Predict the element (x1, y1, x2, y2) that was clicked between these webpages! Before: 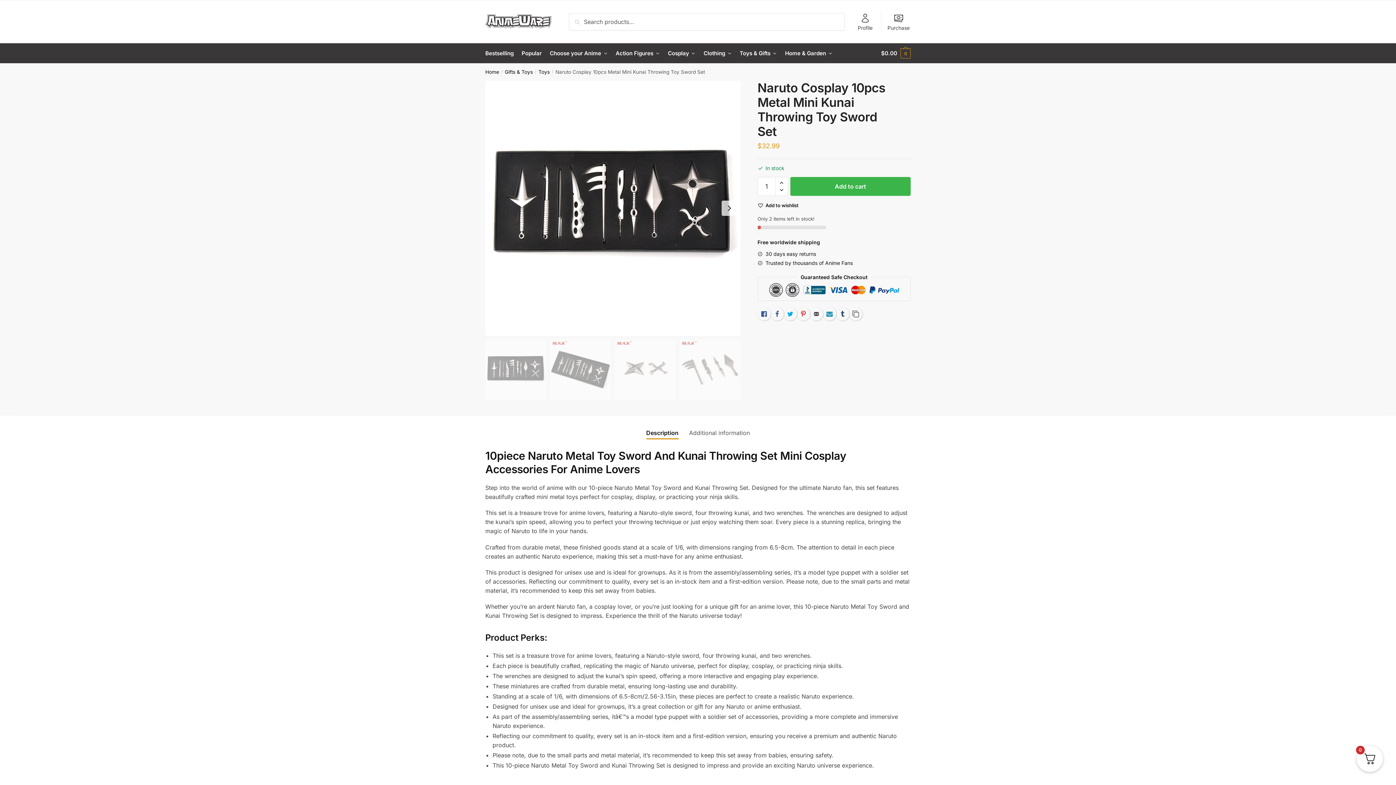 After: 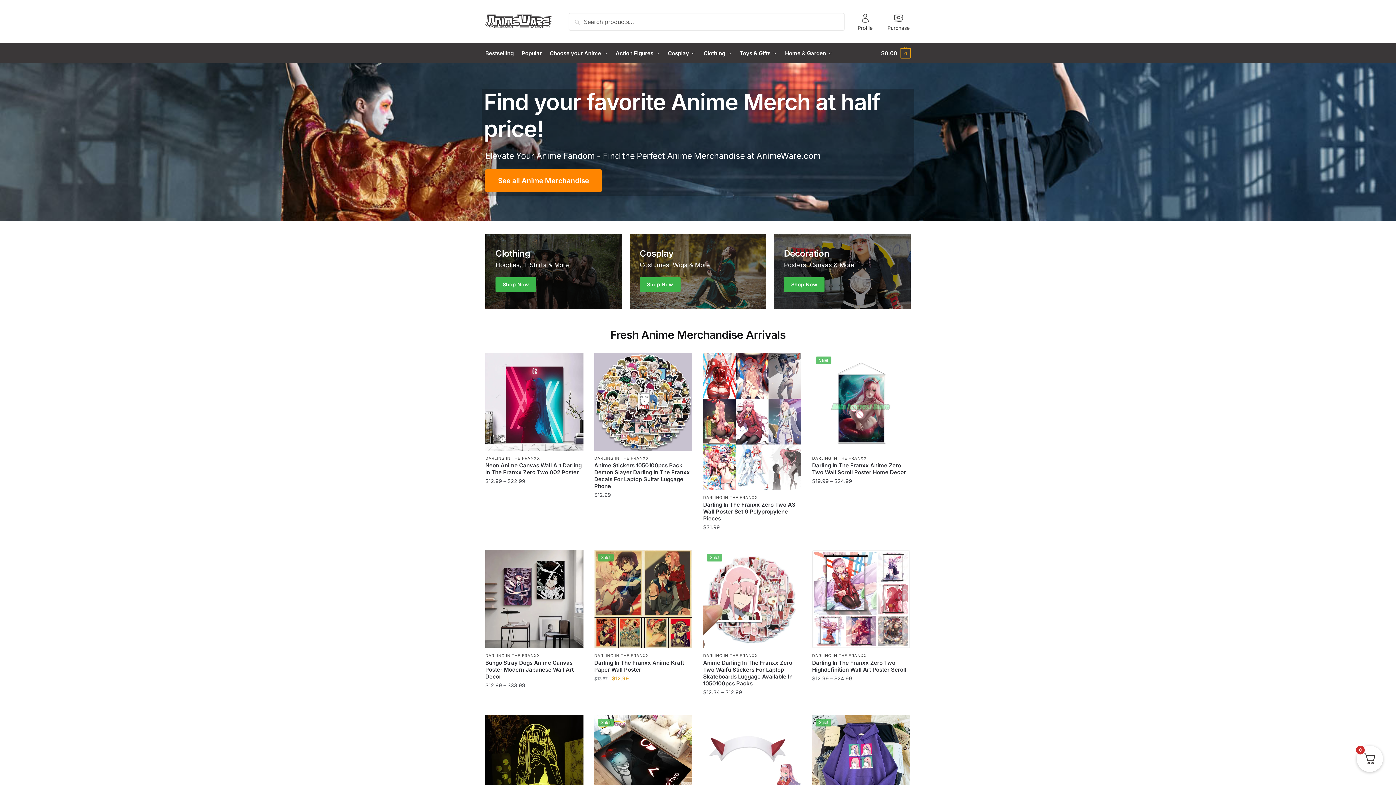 Action: bbox: (485, 22, 551, 29)